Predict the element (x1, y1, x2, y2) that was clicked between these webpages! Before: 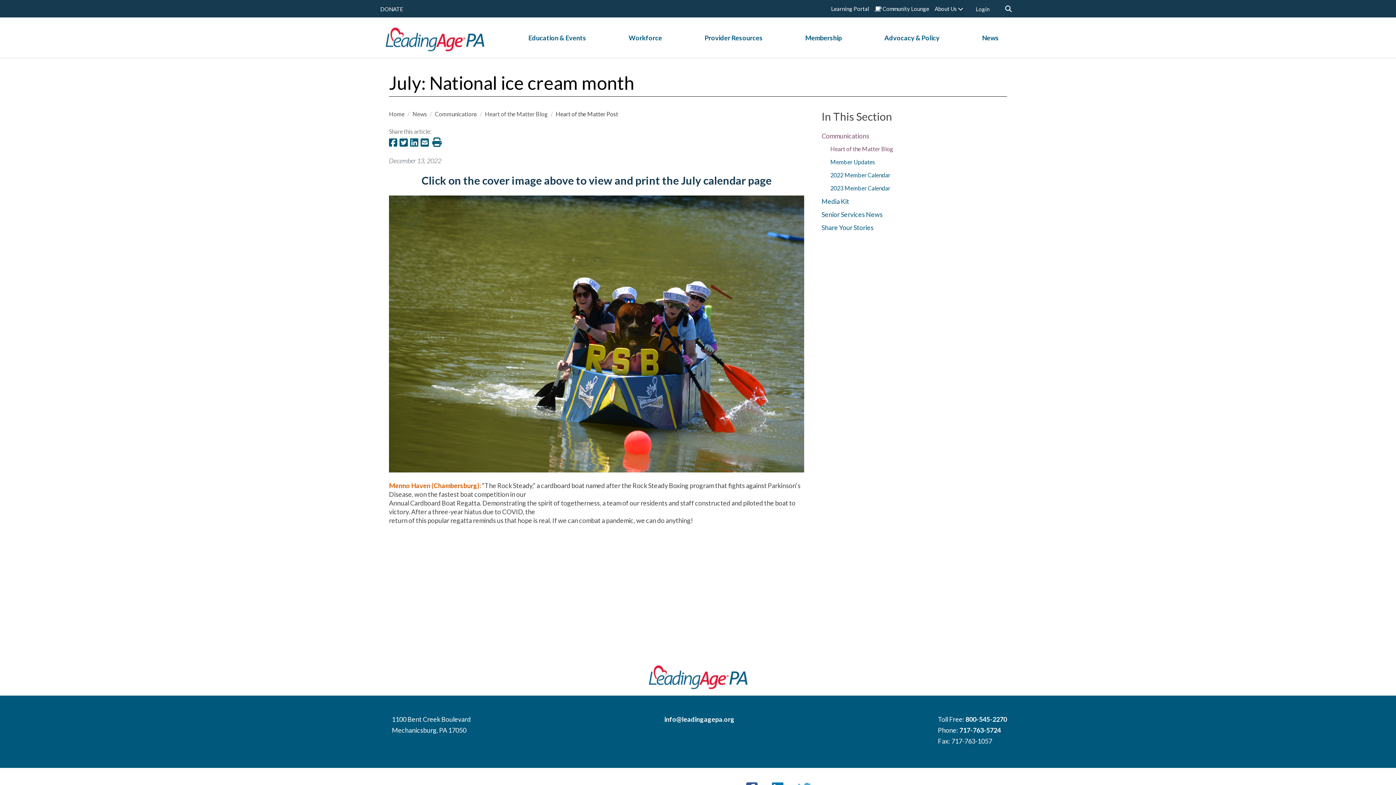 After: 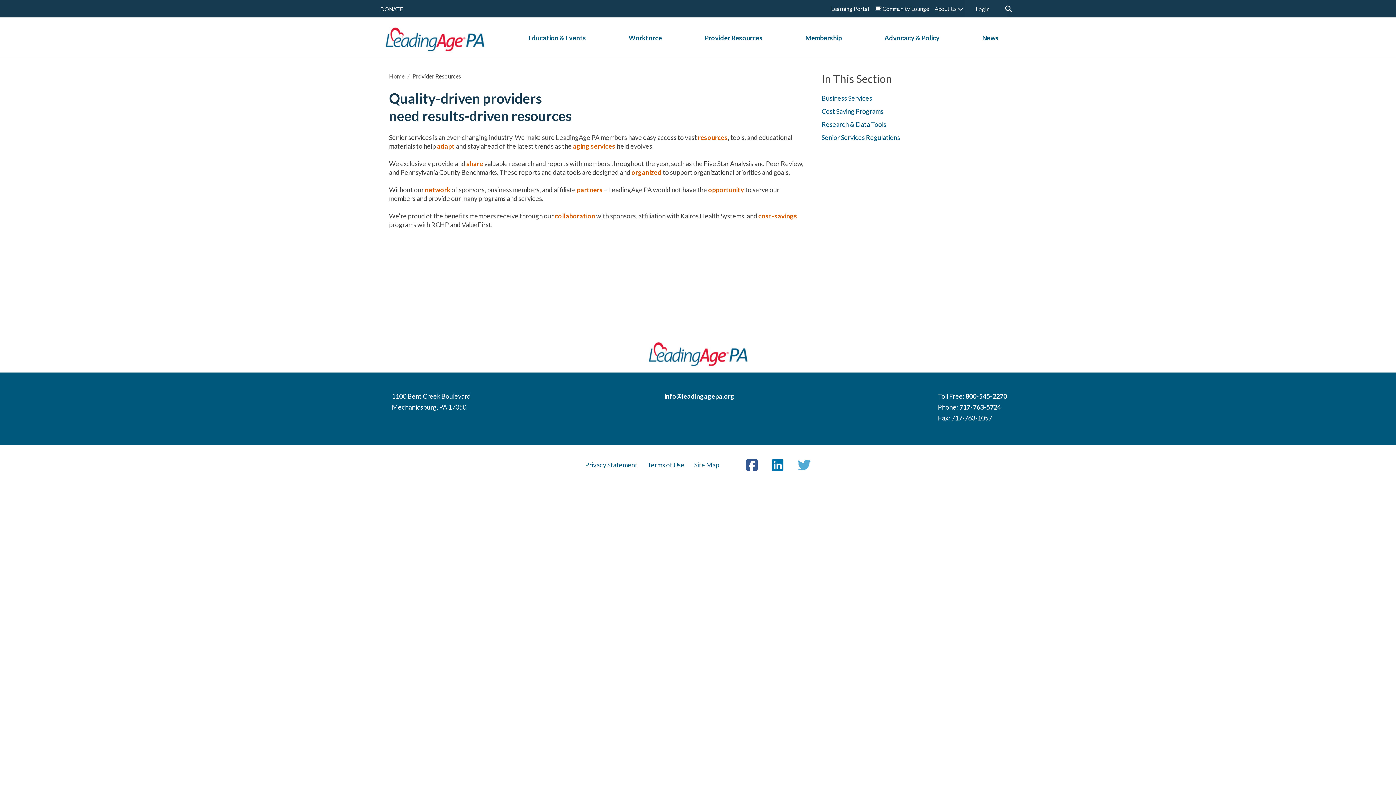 Action: bbox: (683, 19, 784, 56) label: Provider Resources